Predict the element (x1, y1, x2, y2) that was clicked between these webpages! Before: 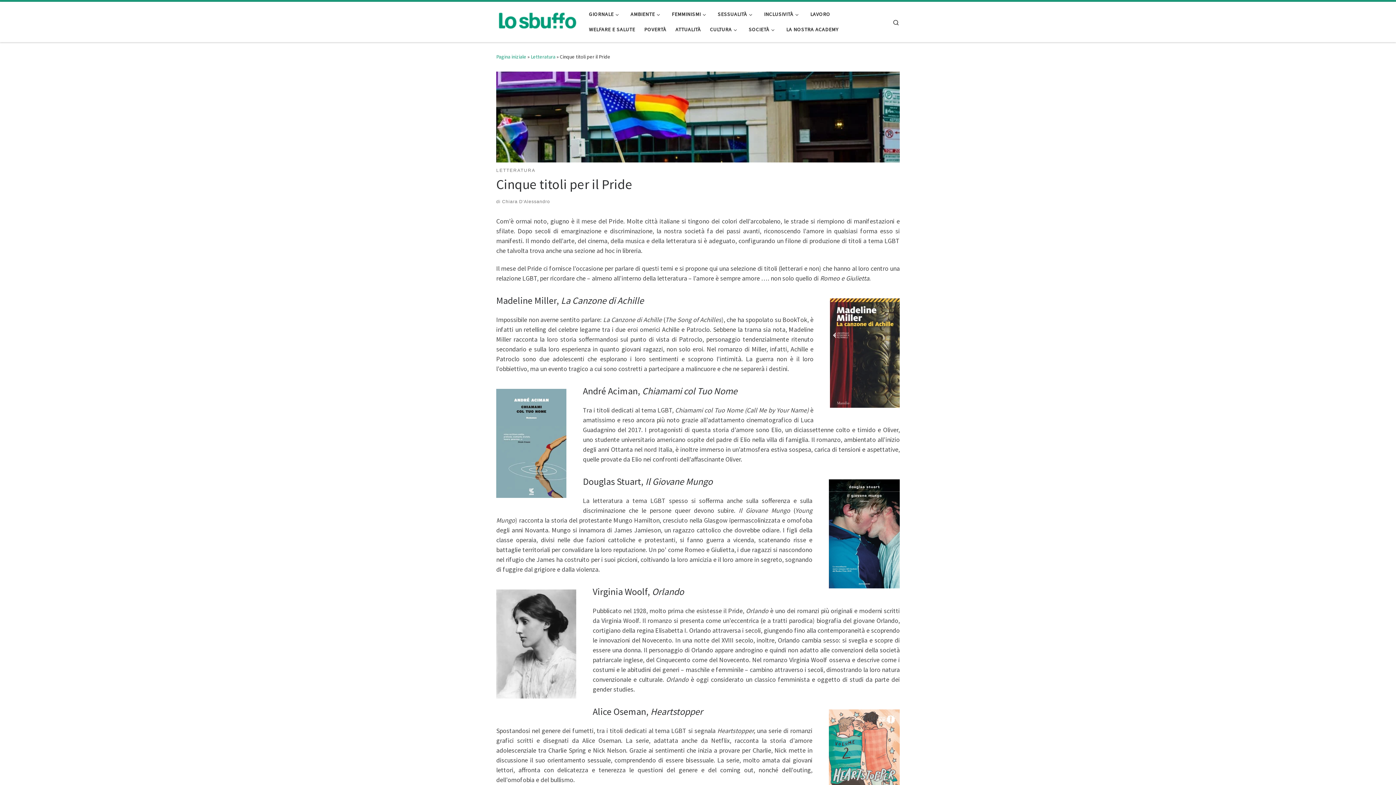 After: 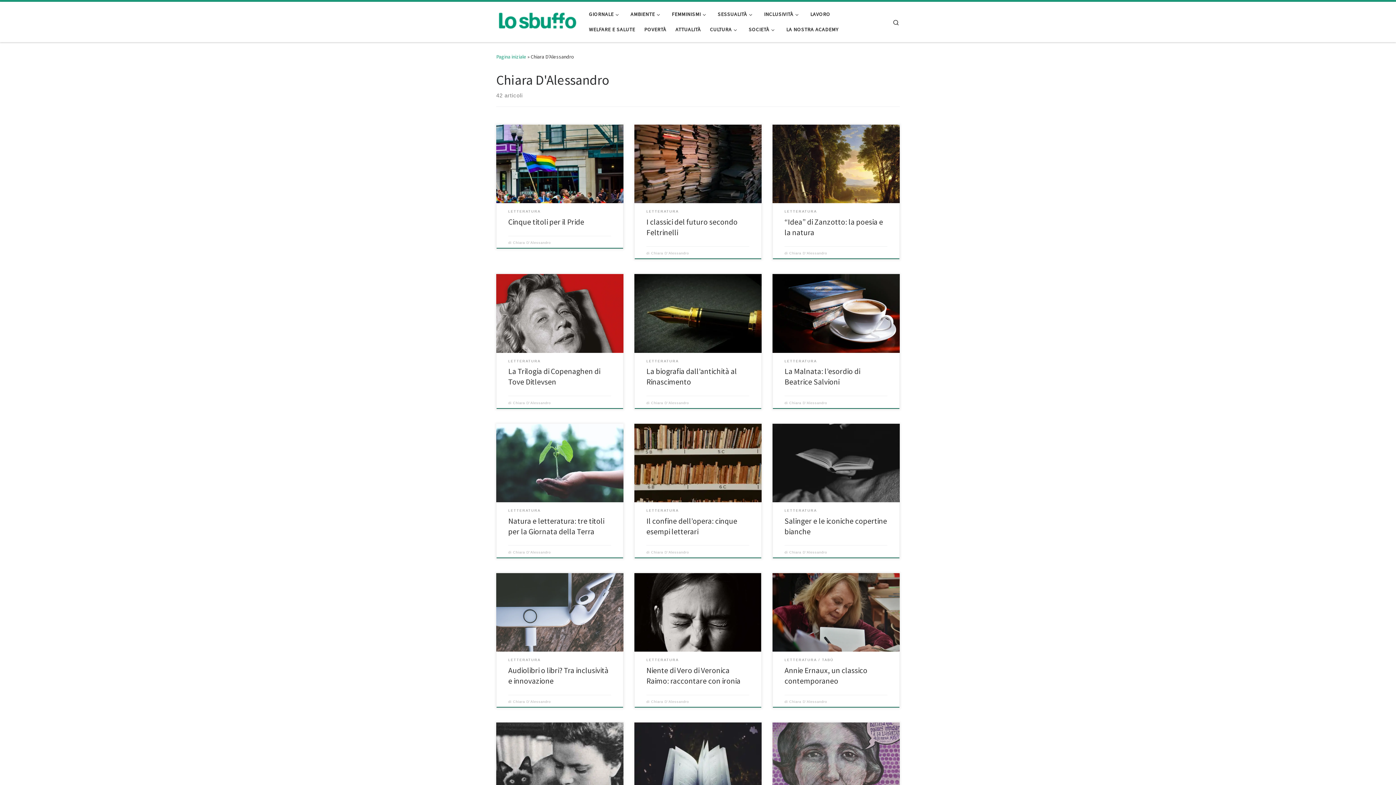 Action: label: Chiara D'Alessandro bbox: (502, 199, 550, 204)